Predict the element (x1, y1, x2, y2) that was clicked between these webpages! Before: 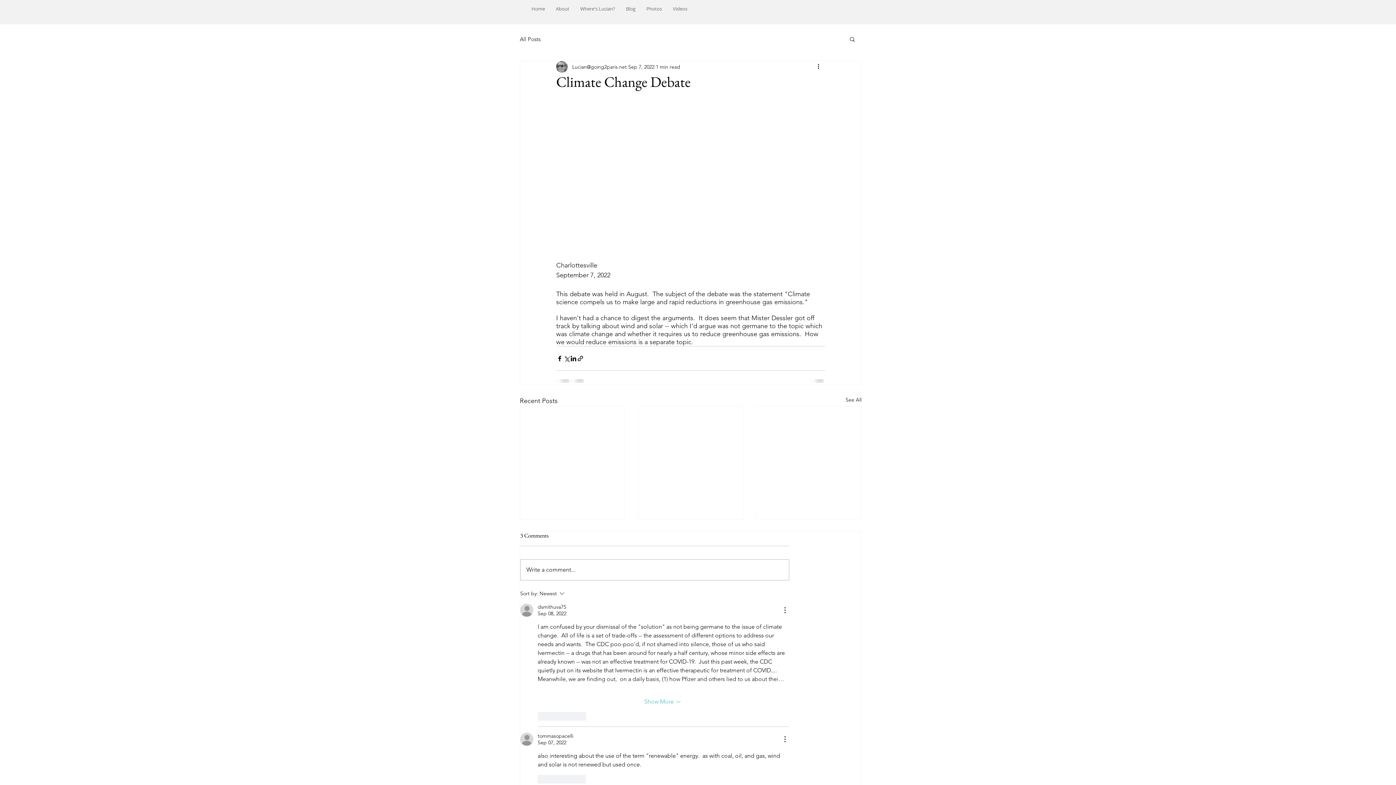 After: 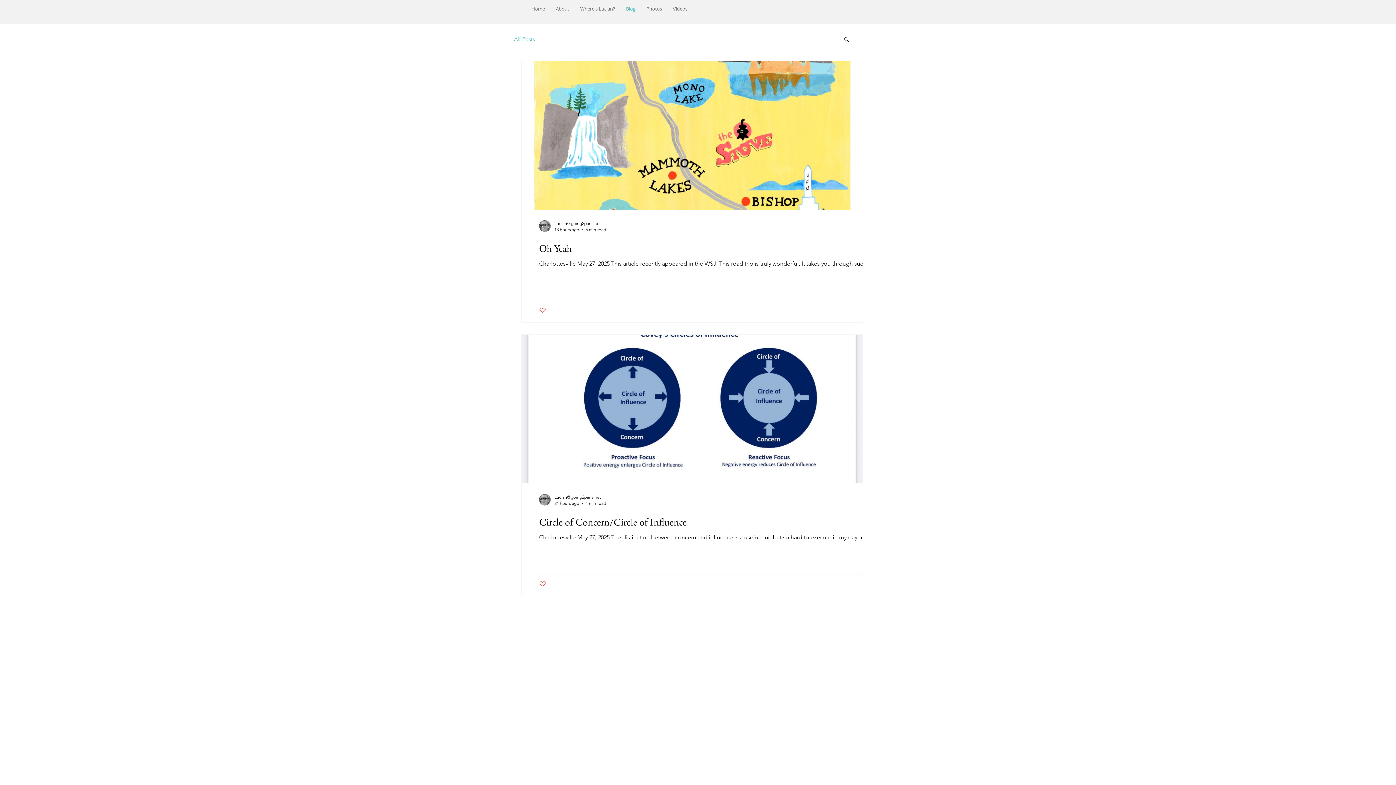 Action: bbox: (520, 35, 540, 42) label: All Posts